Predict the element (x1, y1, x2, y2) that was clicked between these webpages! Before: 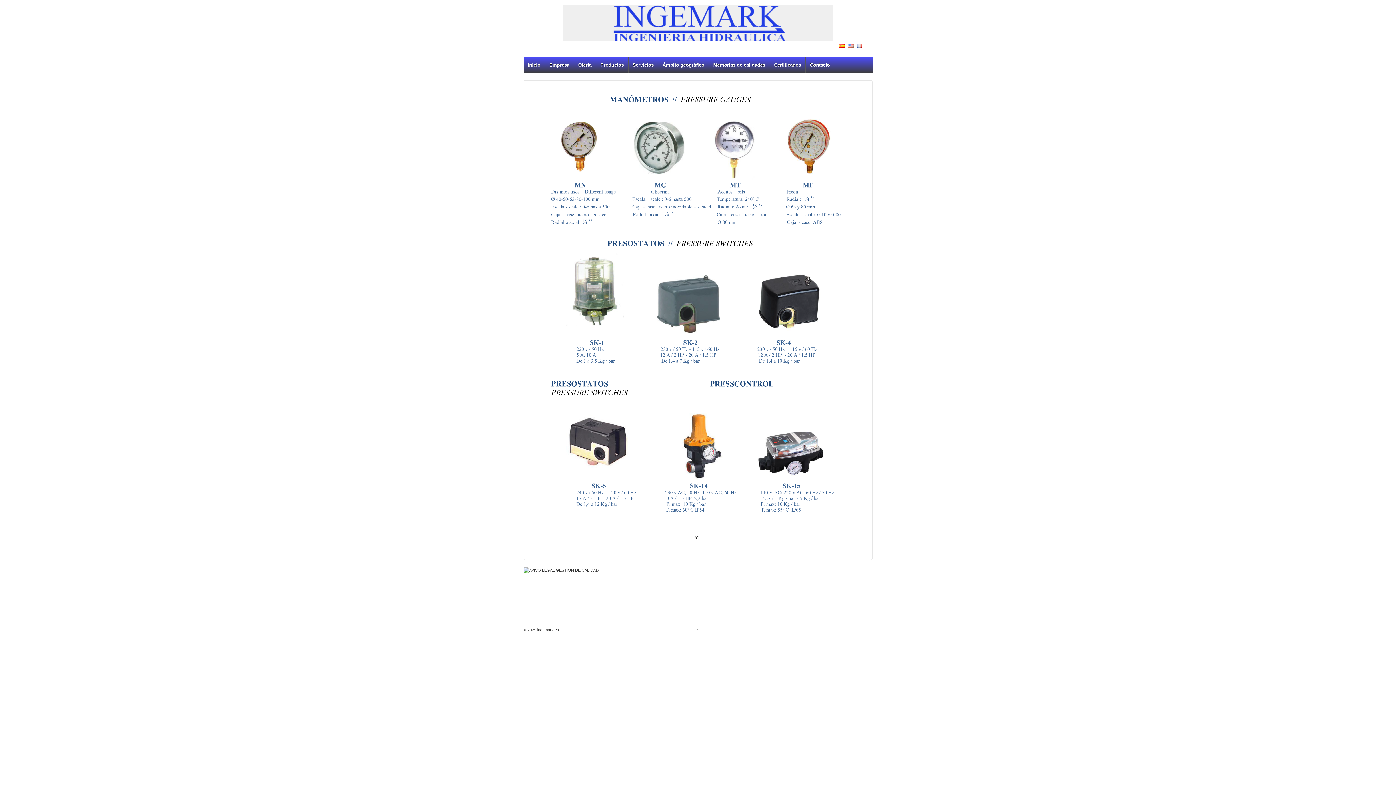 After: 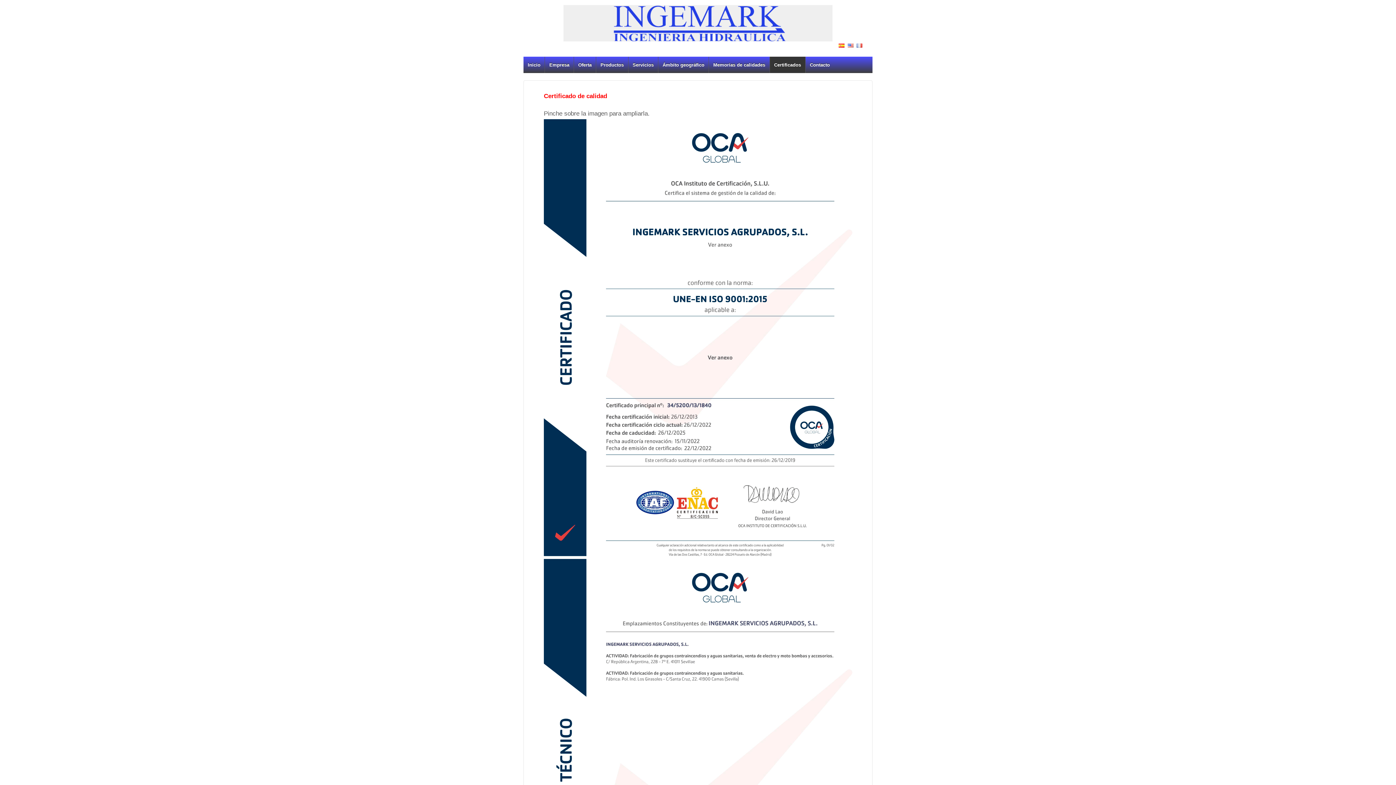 Action: label: Certificados bbox: (769, 56, 805, 73)